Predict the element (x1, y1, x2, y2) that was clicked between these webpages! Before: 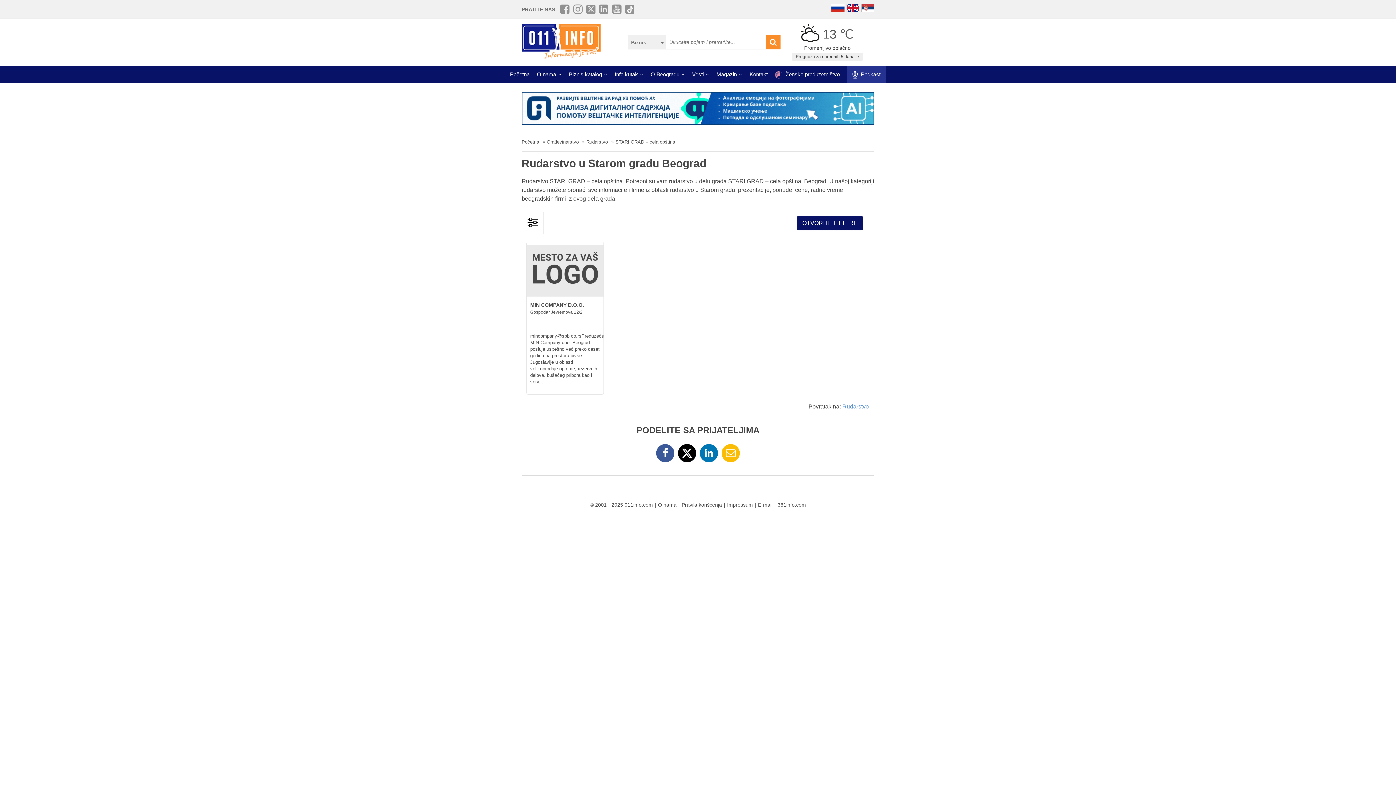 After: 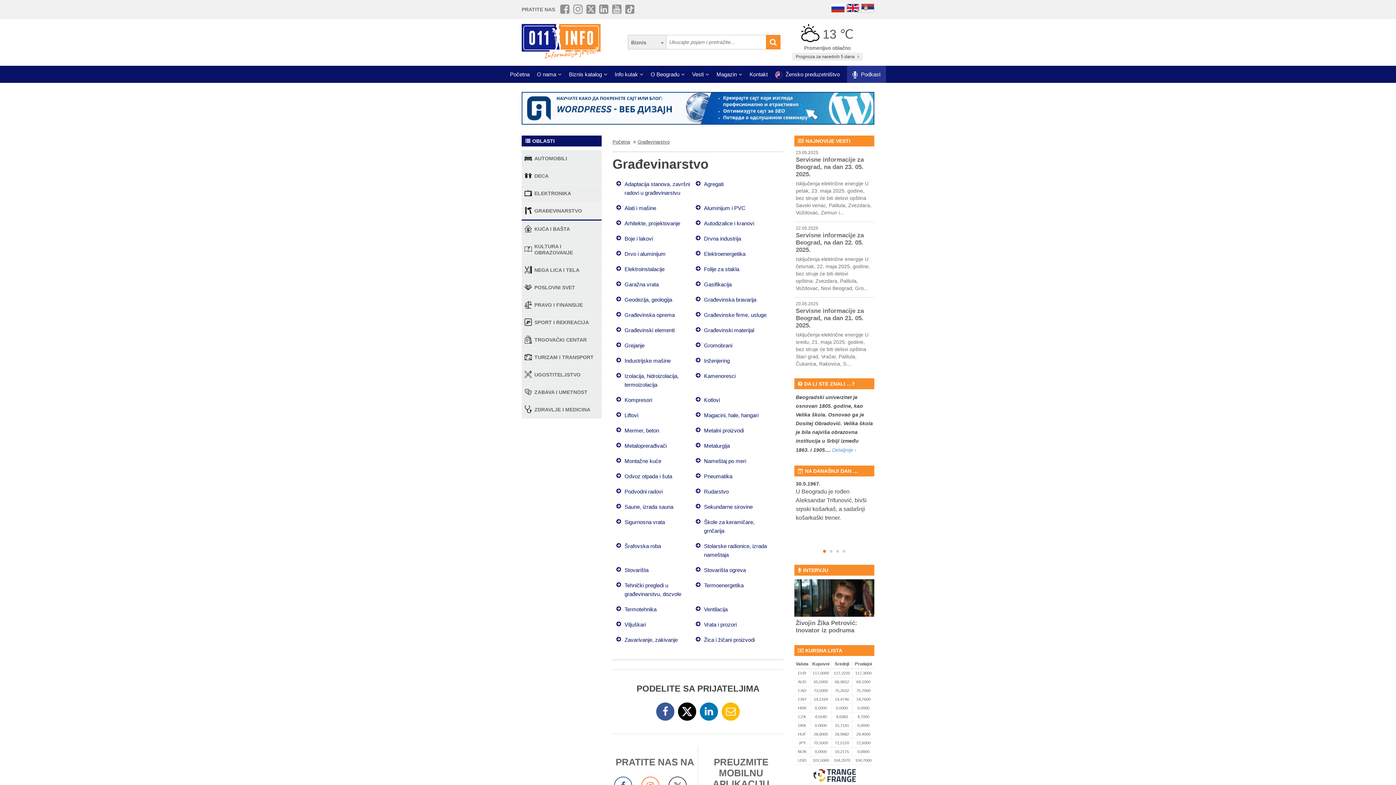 Action: bbox: (546, 139, 578, 144) label: Građevinarstvo